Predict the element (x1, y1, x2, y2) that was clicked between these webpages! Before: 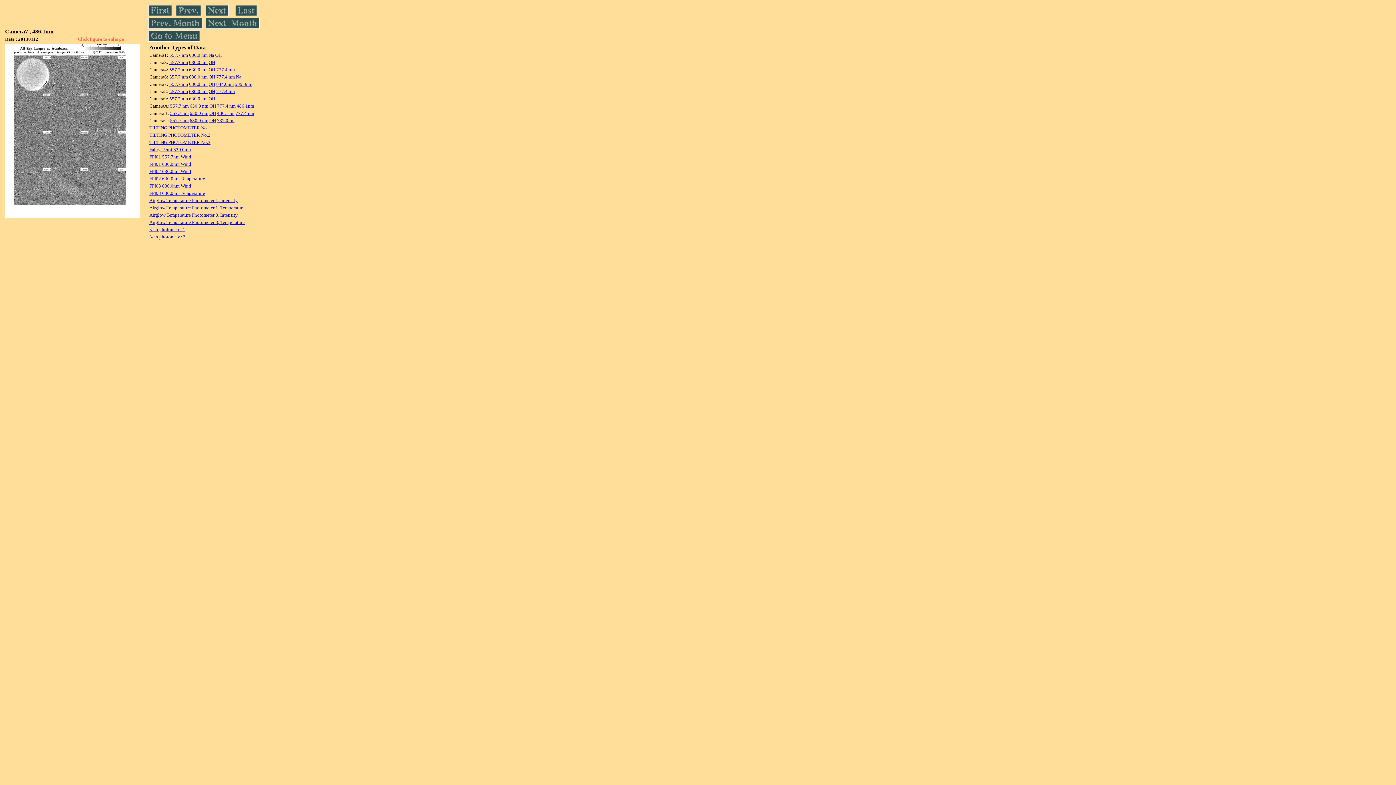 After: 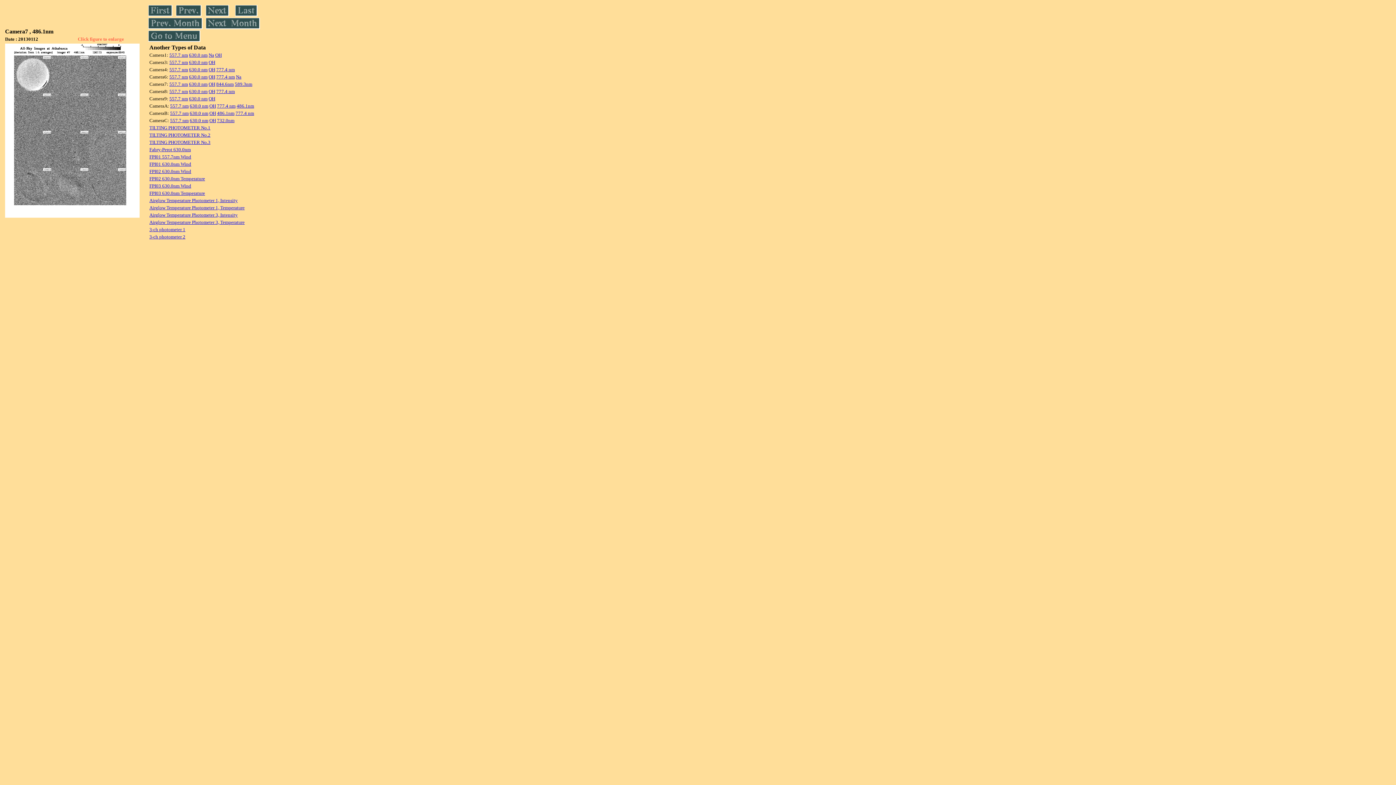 Action: bbox: (208, 96, 215, 101) label: OH